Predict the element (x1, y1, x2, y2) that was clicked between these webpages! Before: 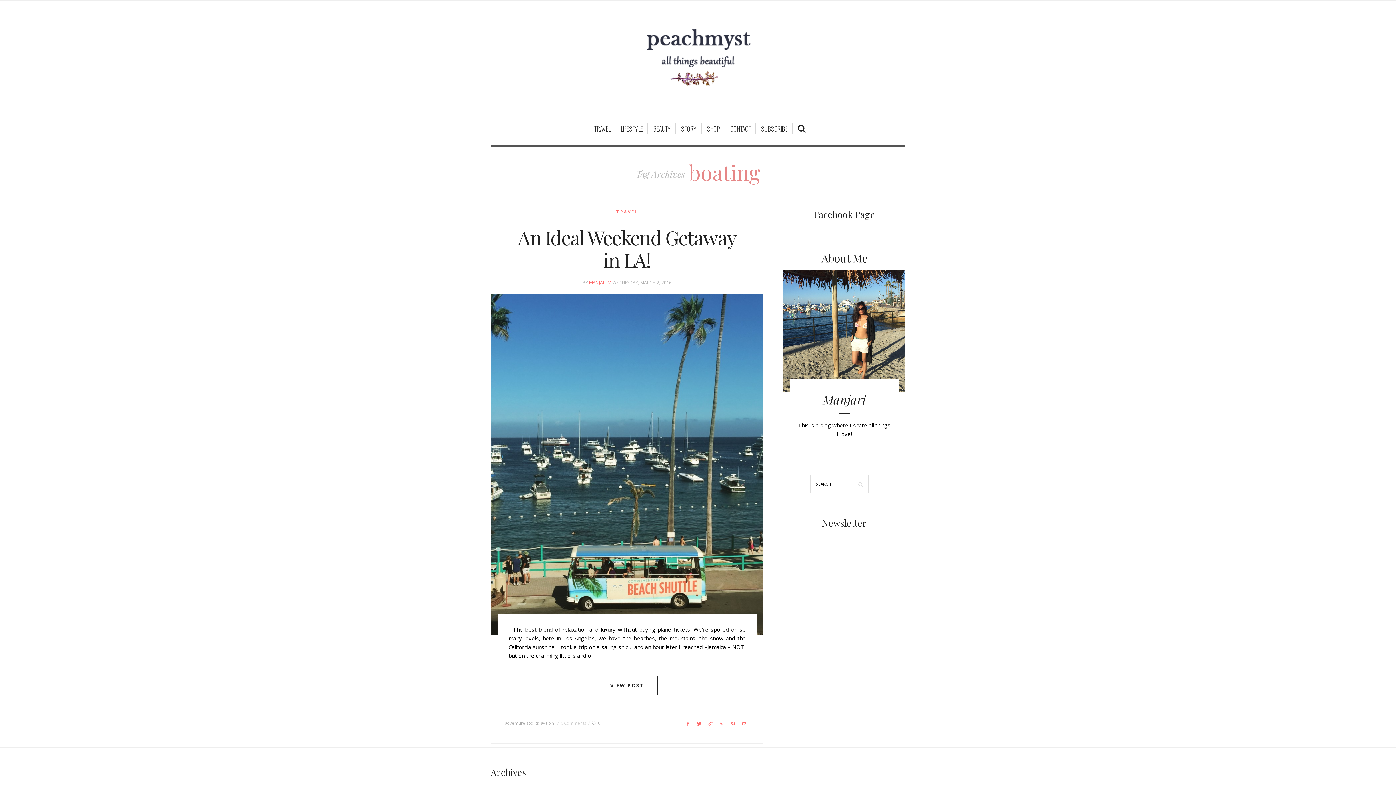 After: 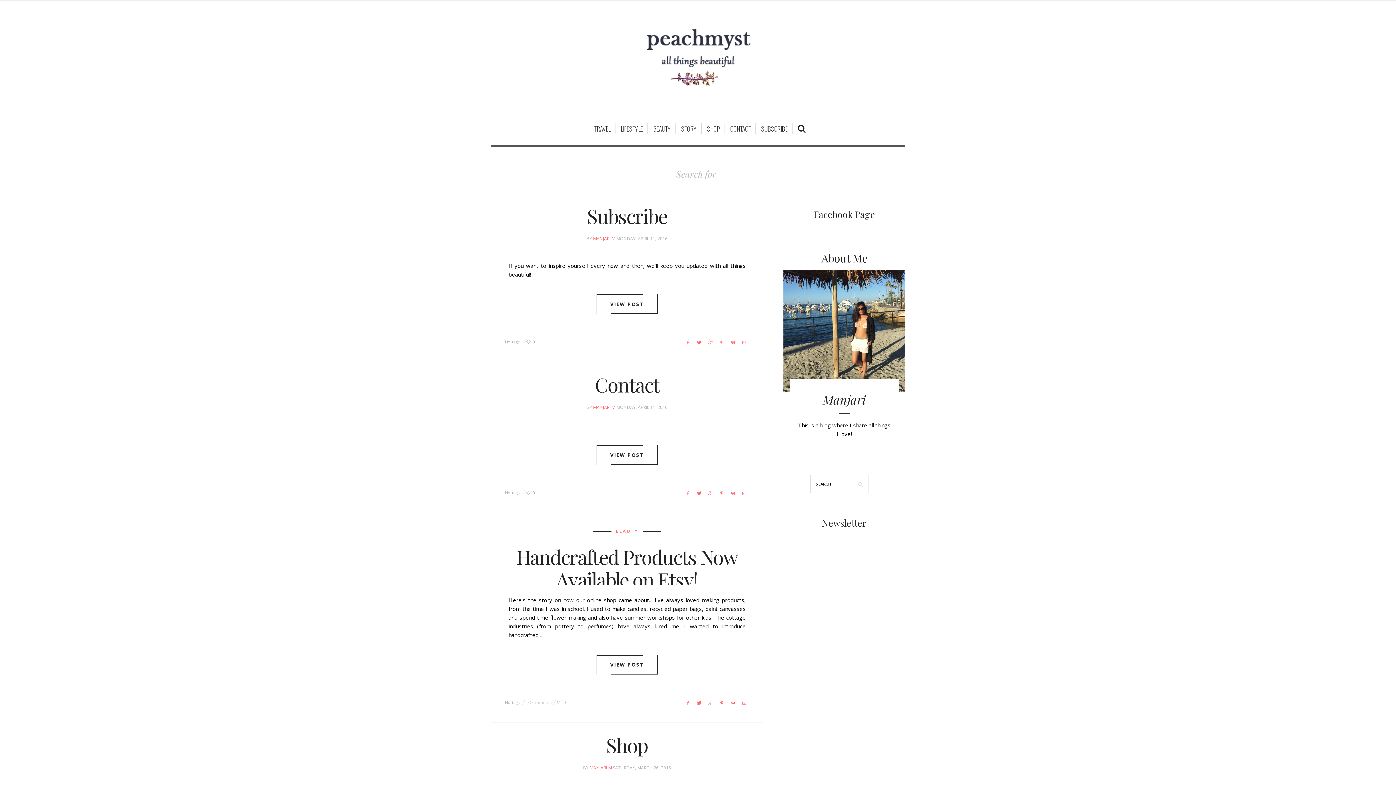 Action: bbox: (856, 480, 865, 489)